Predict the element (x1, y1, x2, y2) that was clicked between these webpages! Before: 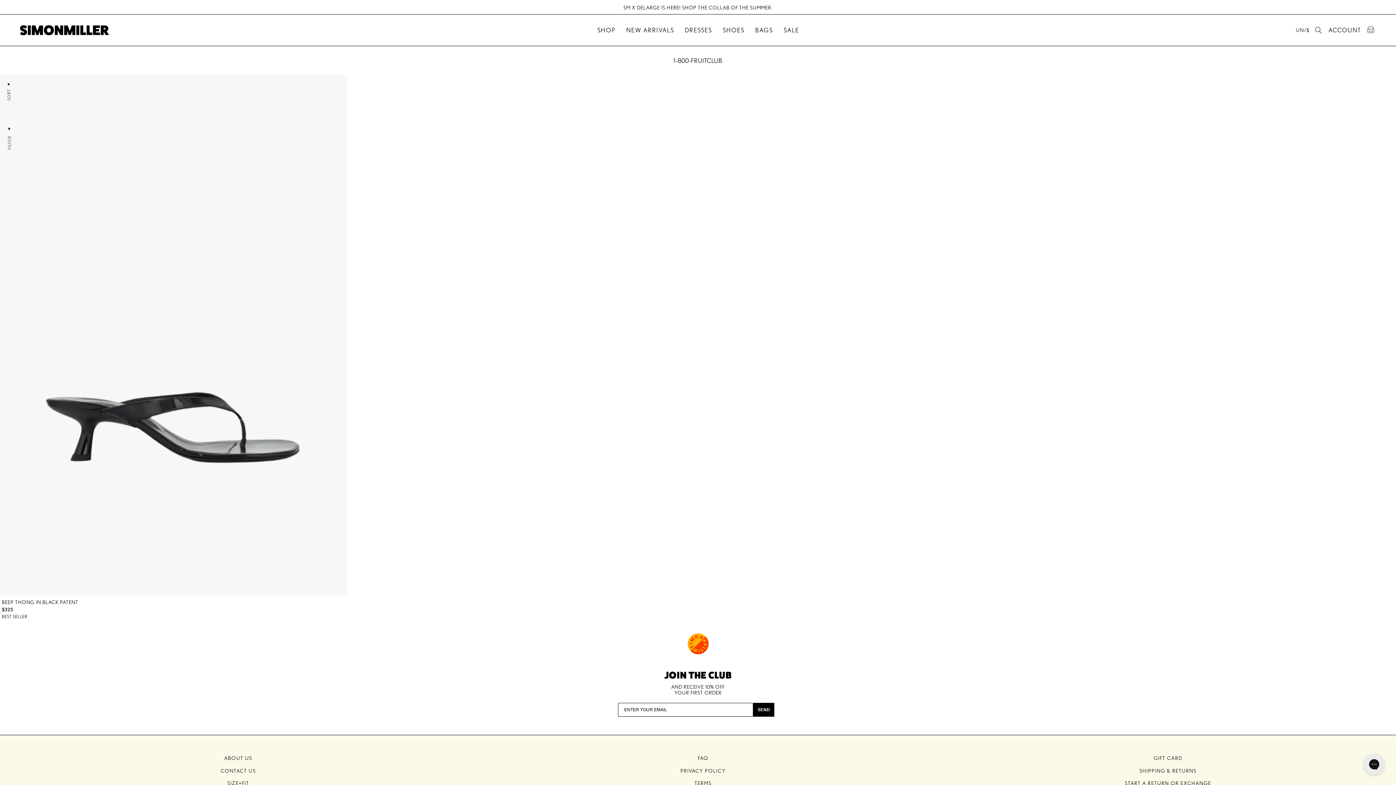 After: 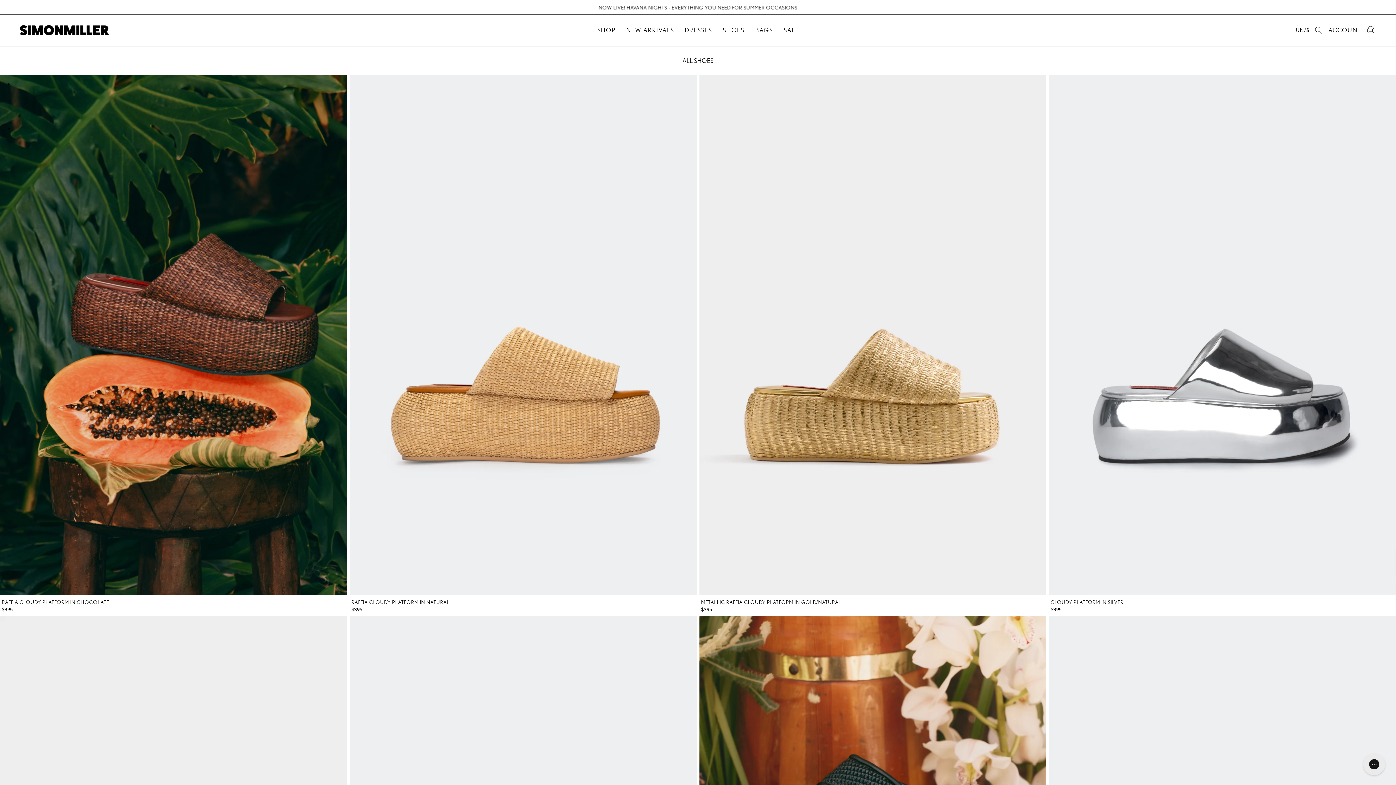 Action: label: SHOES bbox: (720, 24, 746, 36)